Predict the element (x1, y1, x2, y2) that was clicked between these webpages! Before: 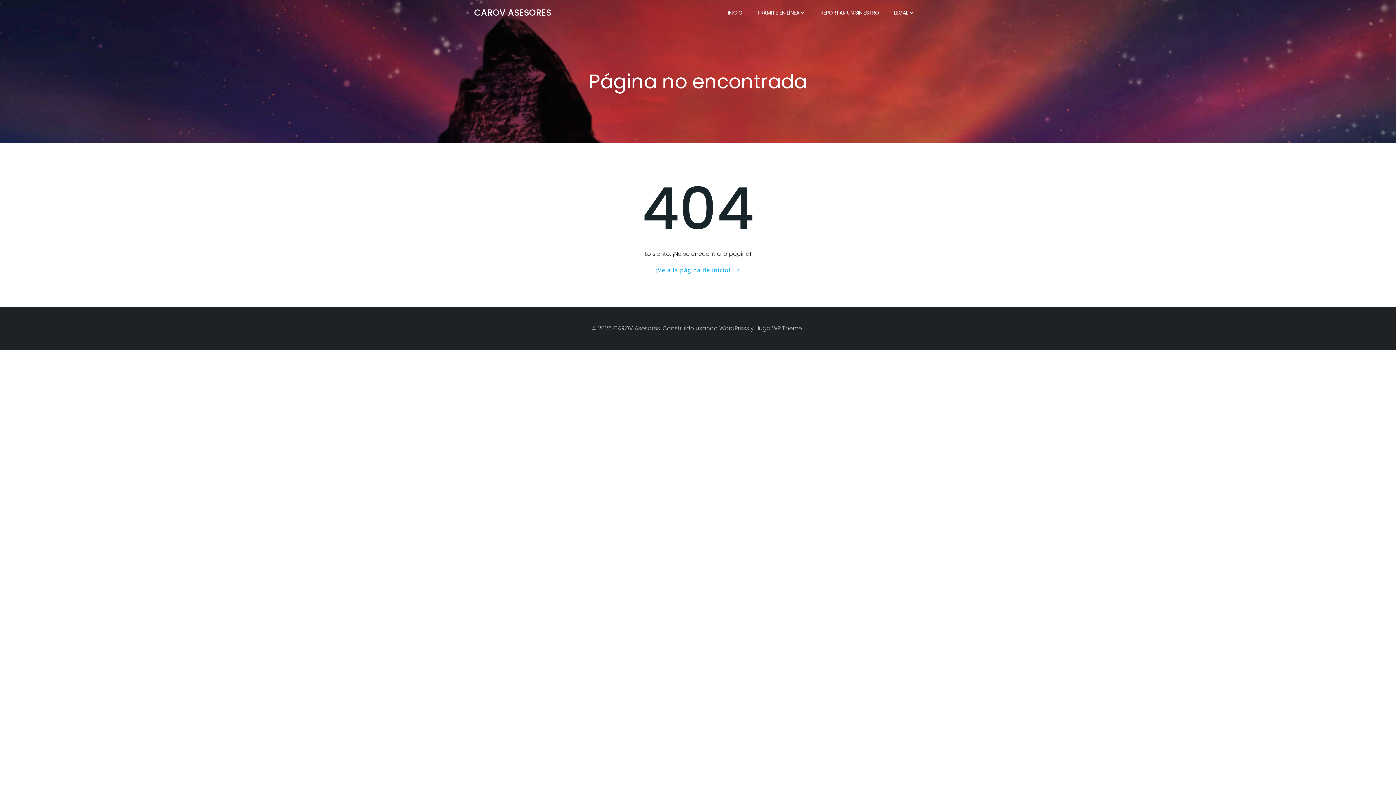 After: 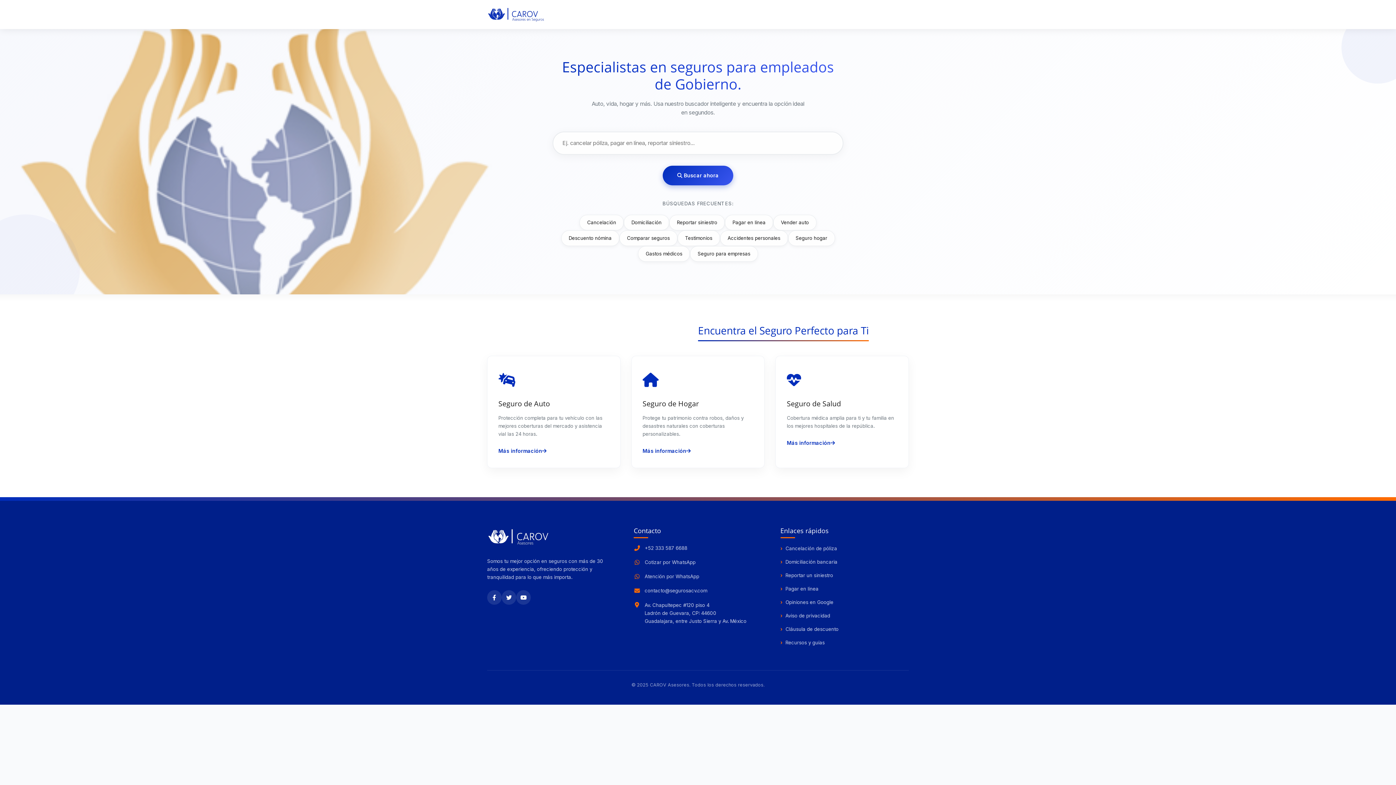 Action: label: INICIO bbox: (728, 8, 742, 16)